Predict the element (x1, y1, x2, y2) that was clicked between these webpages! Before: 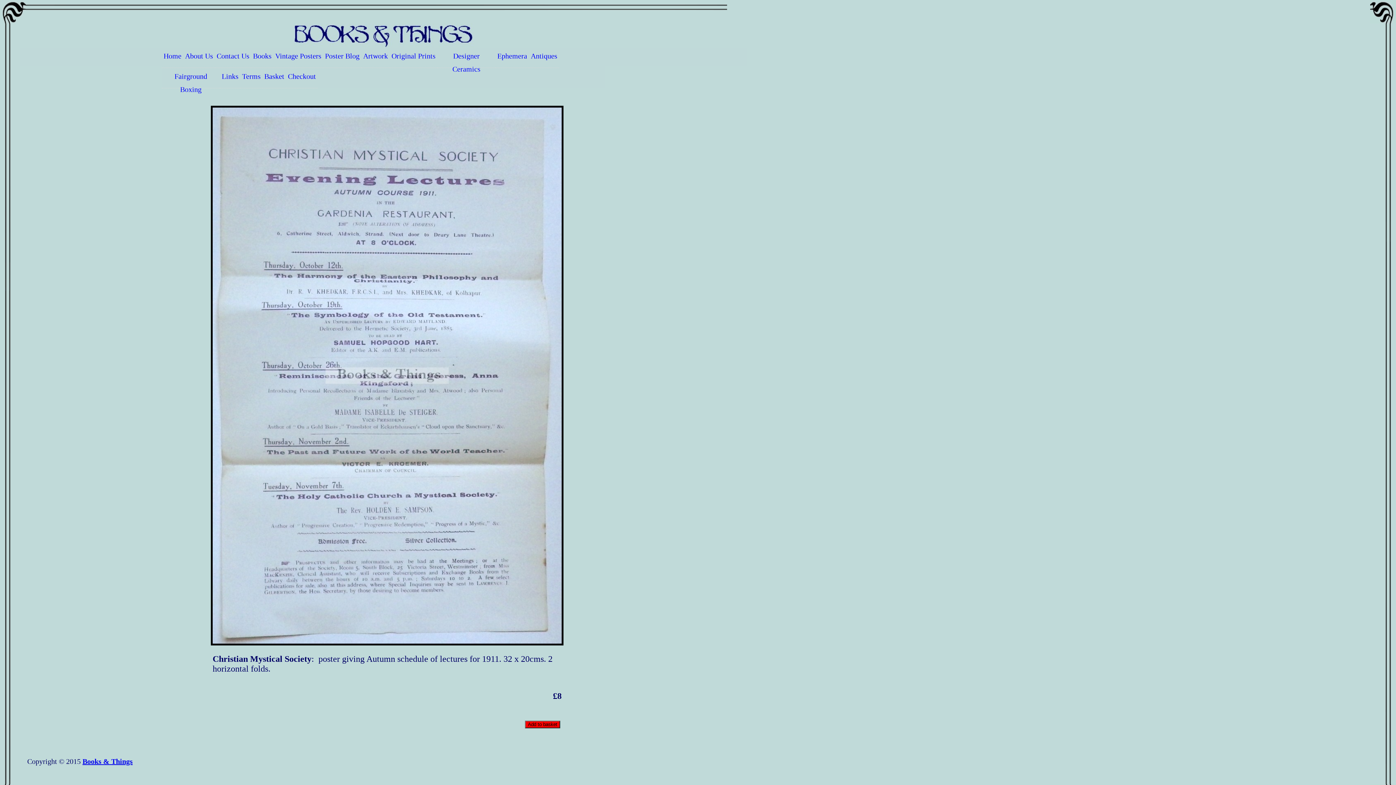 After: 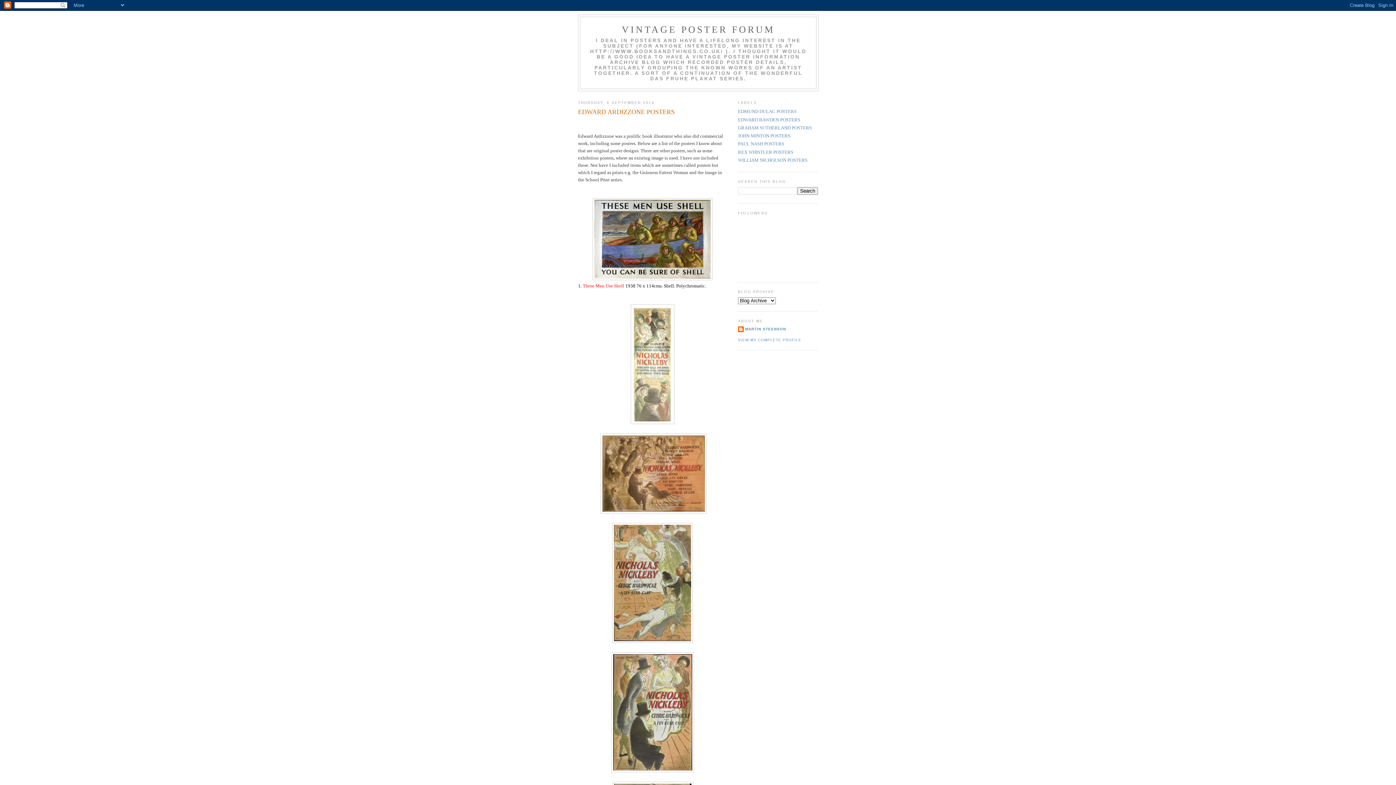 Action: bbox: (323, 47, 361, 68) label: Poster Blog